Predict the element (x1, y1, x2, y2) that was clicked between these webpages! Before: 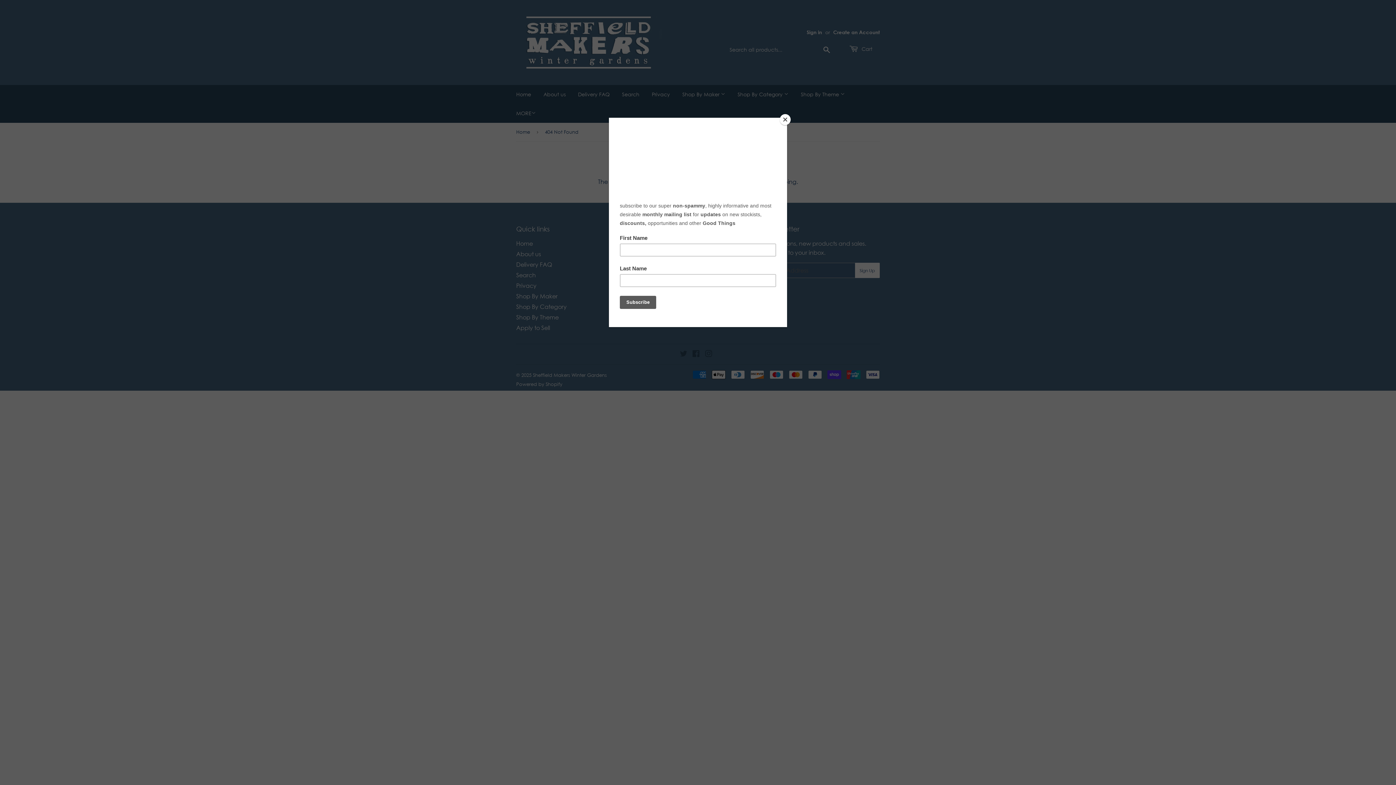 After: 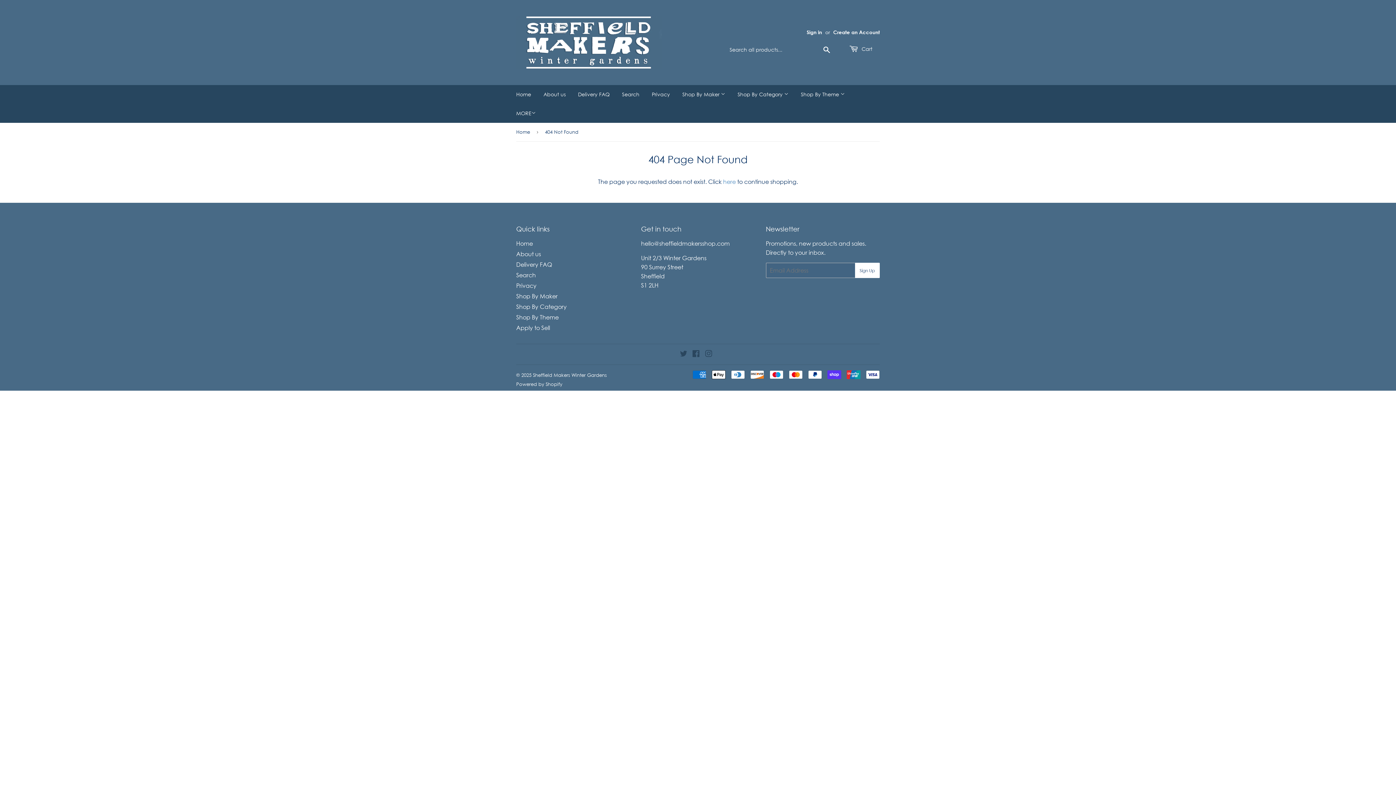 Action: label: Close bbox: (780, 114, 790, 125)